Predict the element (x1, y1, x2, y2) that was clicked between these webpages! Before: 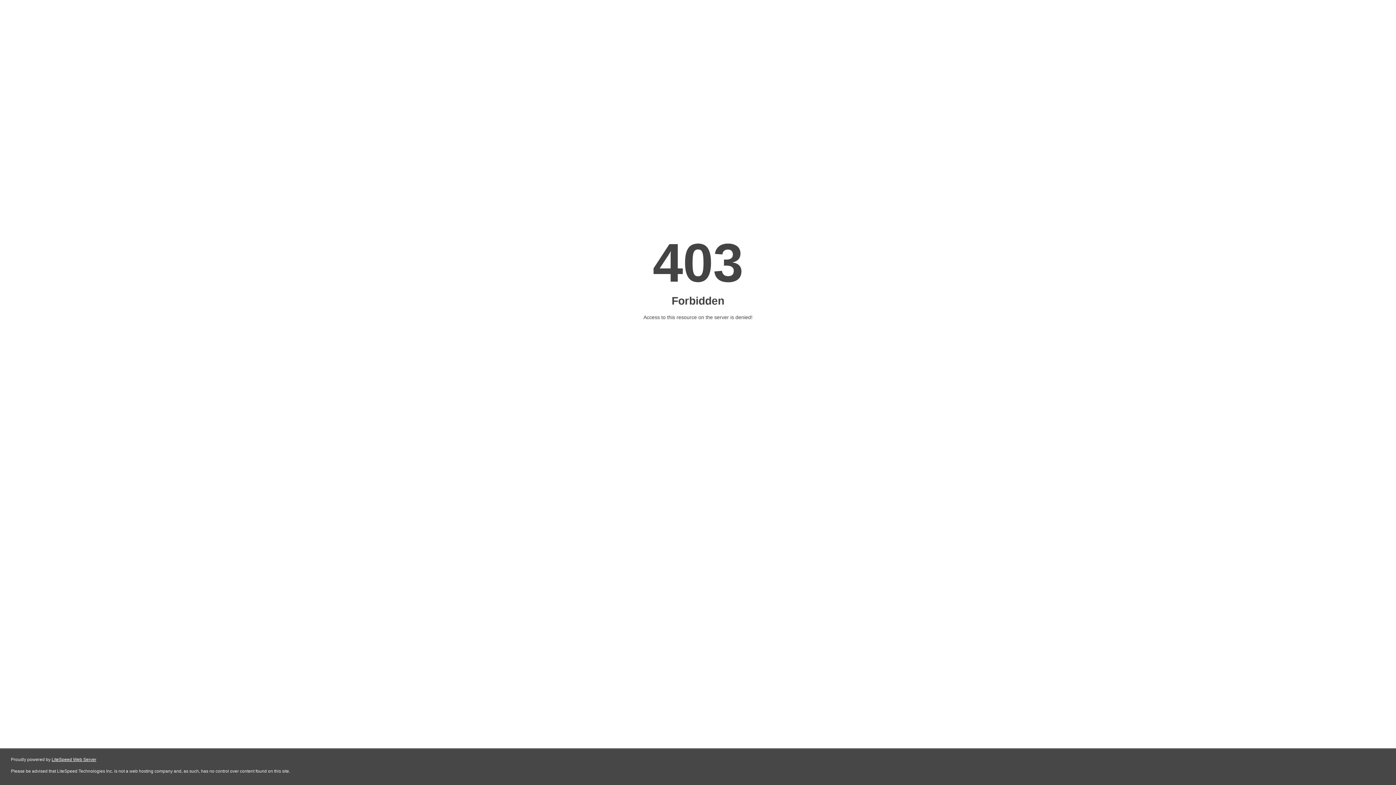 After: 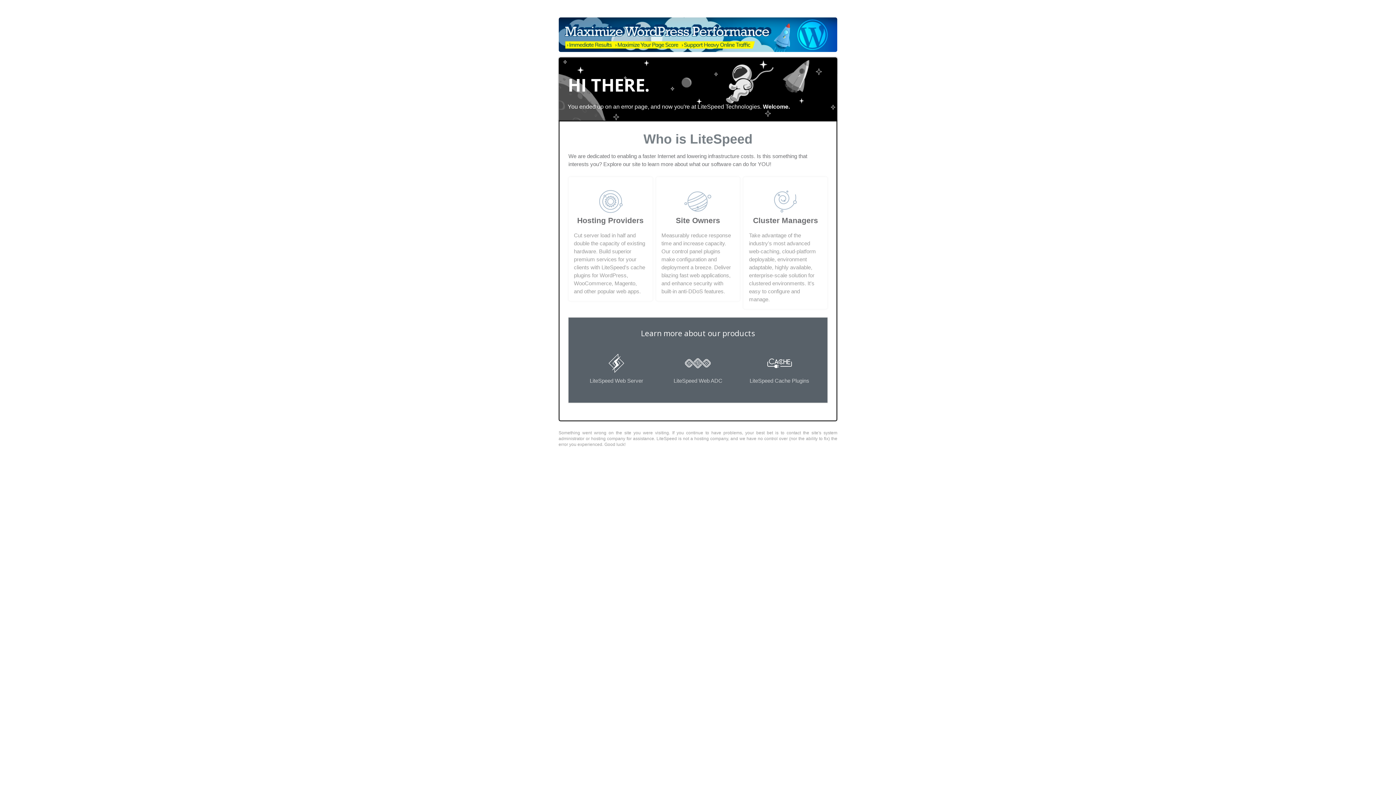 Action: label: LiteSpeed Web Server bbox: (51, 757, 96, 762)